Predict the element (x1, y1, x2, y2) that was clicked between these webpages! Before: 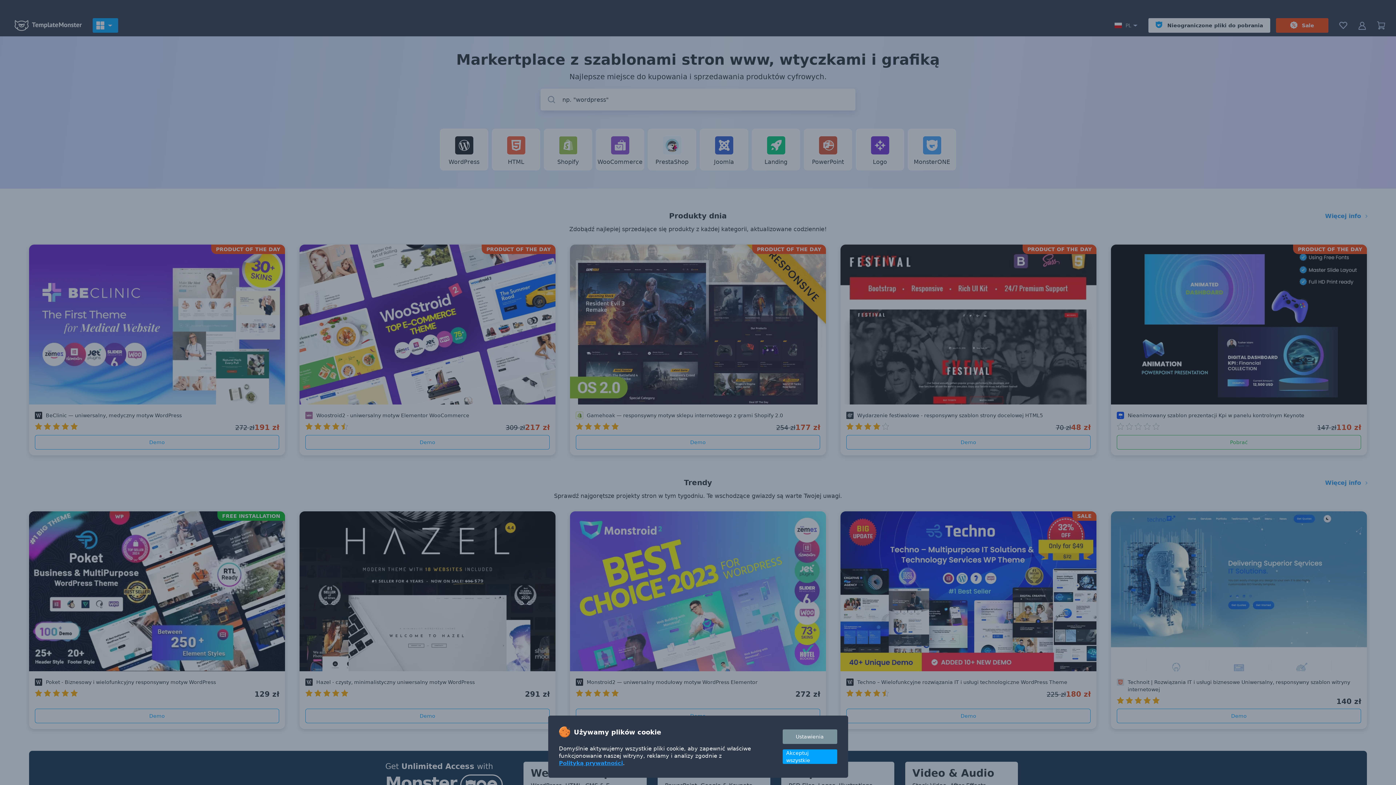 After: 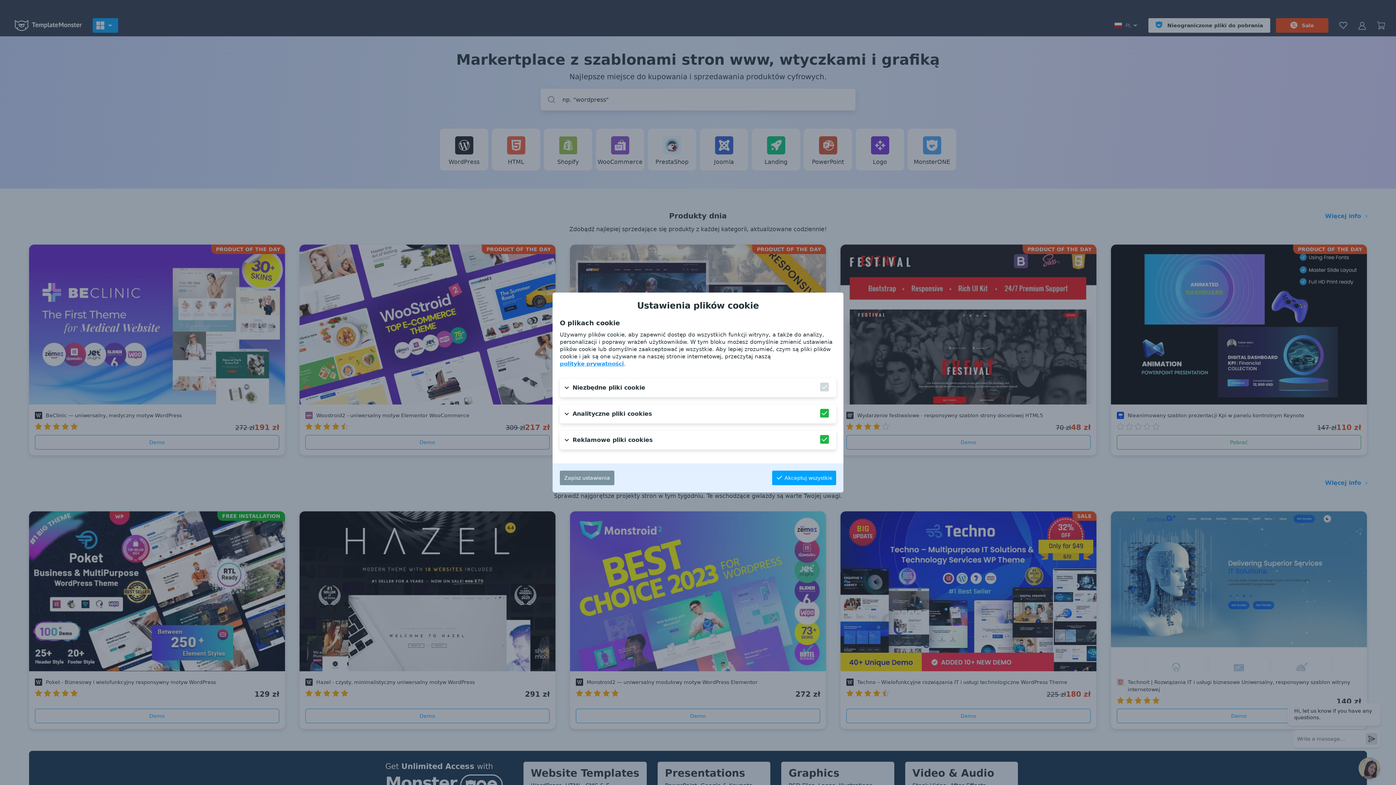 Action: bbox: (782, 729, 837, 744) label: Ustawienia